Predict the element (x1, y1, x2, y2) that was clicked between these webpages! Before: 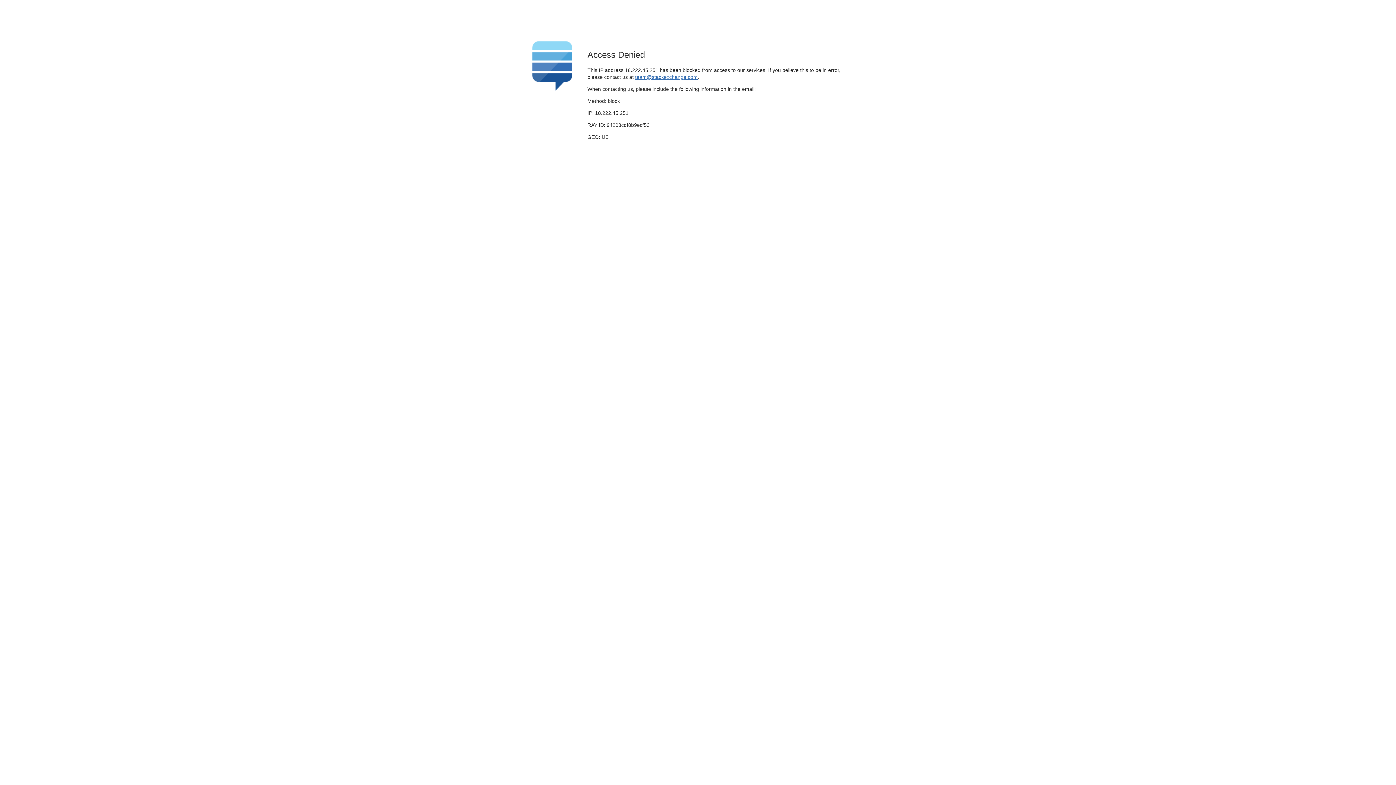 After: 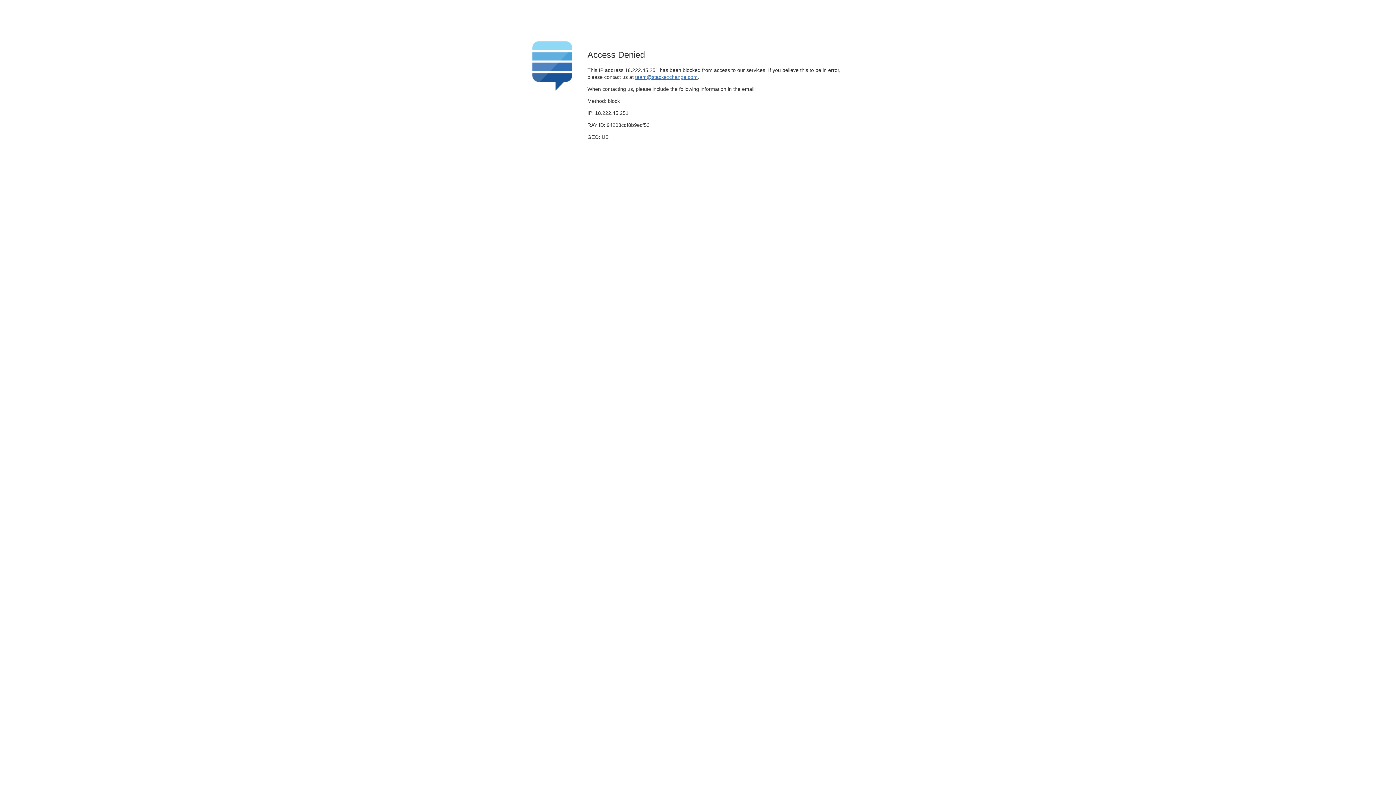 Action: bbox: (635, 74, 697, 79) label: team@stackexchange.com